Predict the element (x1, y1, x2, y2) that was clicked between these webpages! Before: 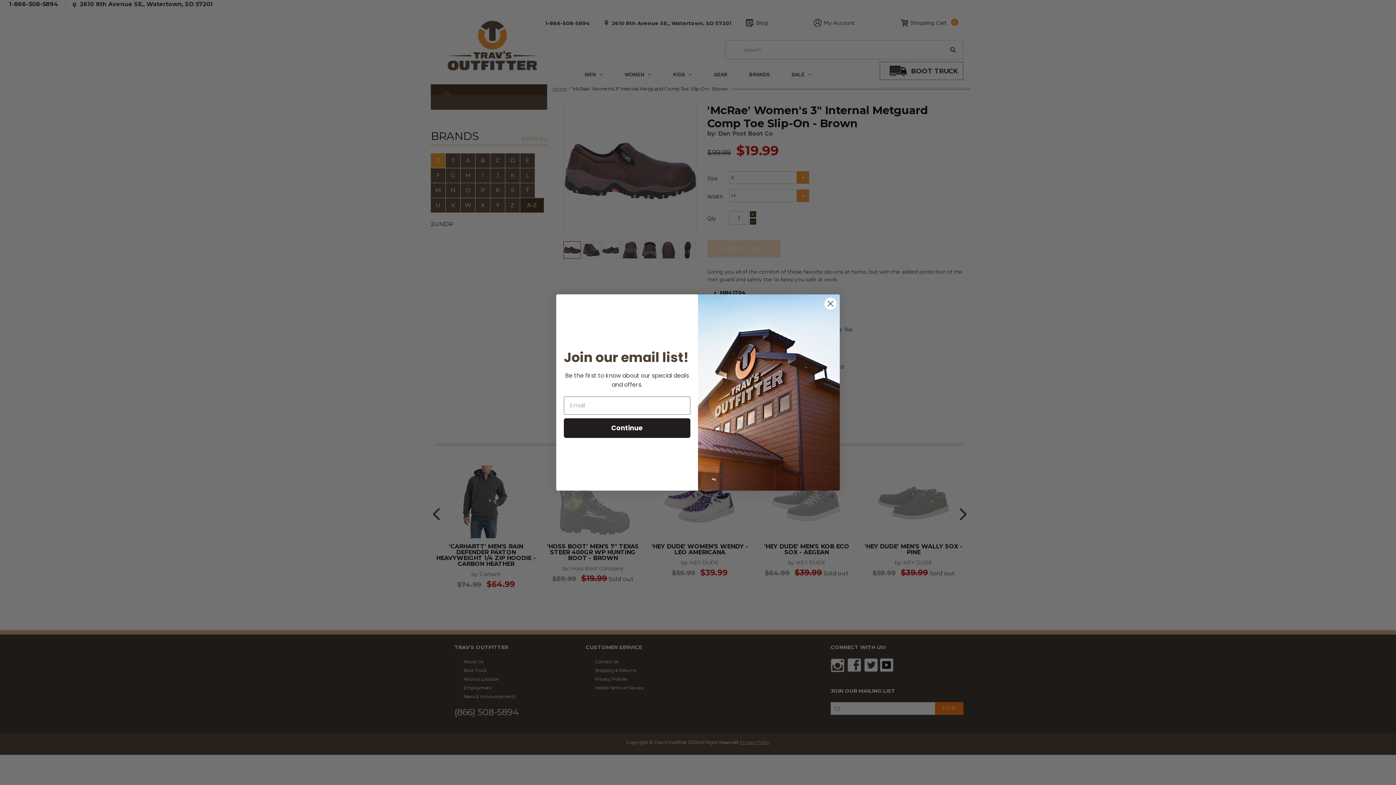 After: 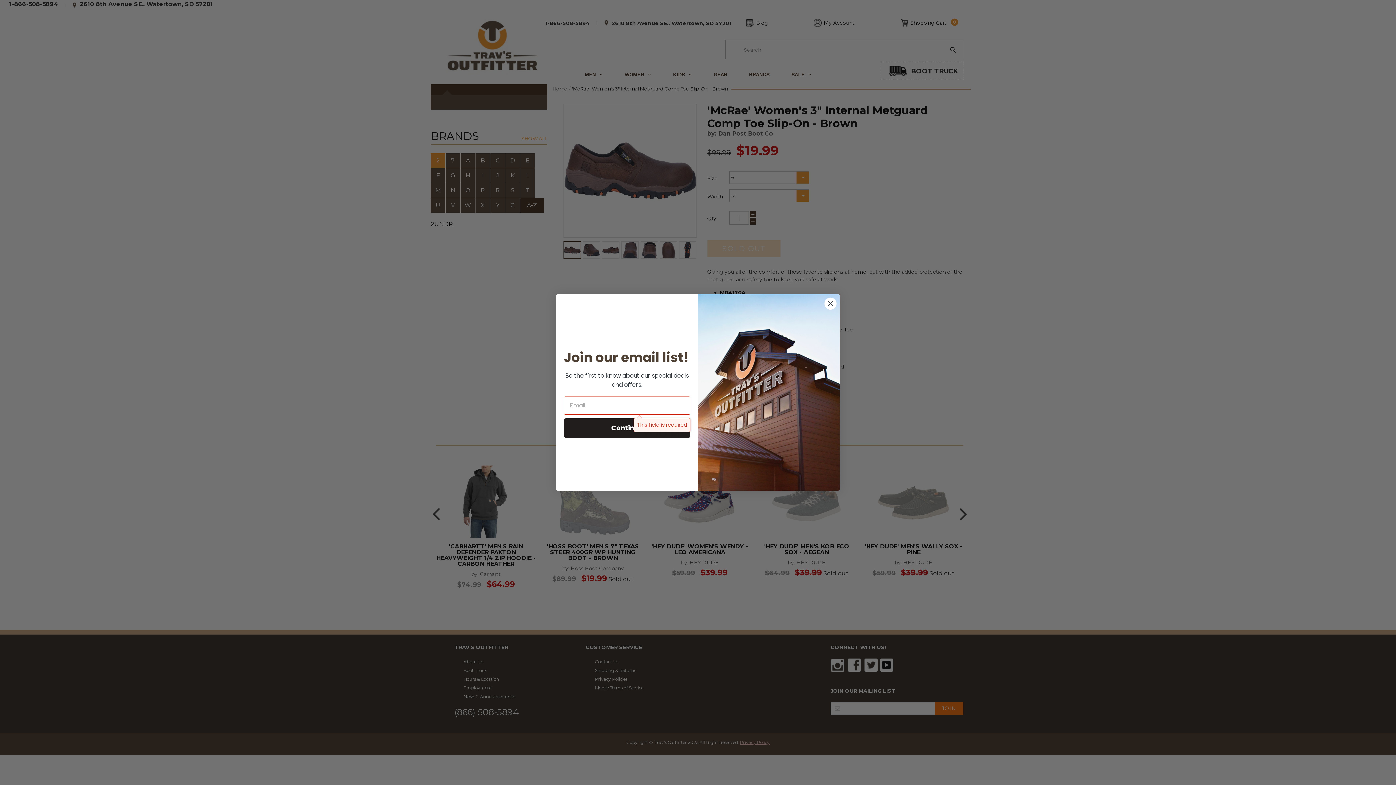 Action: bbox: (564, 418, 690, 438) label: Continue